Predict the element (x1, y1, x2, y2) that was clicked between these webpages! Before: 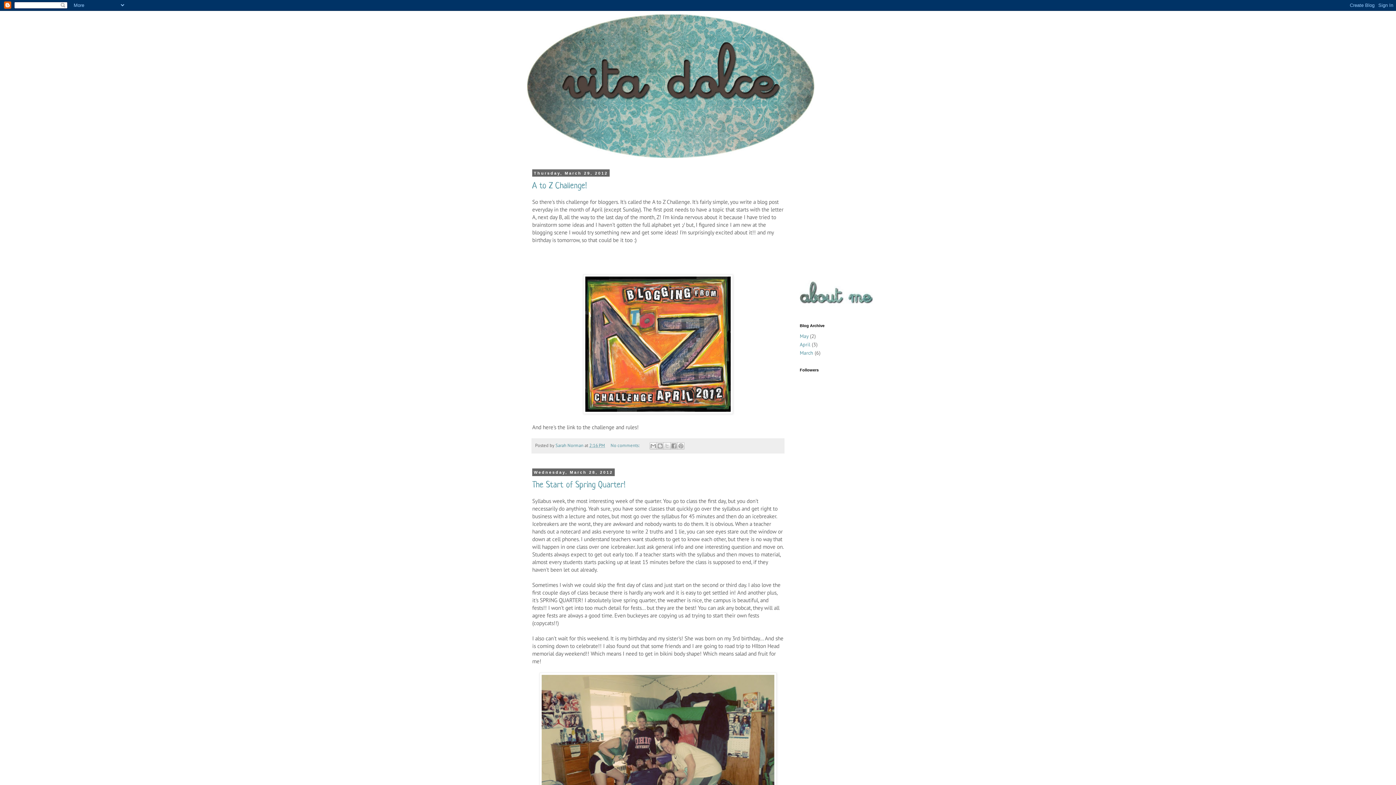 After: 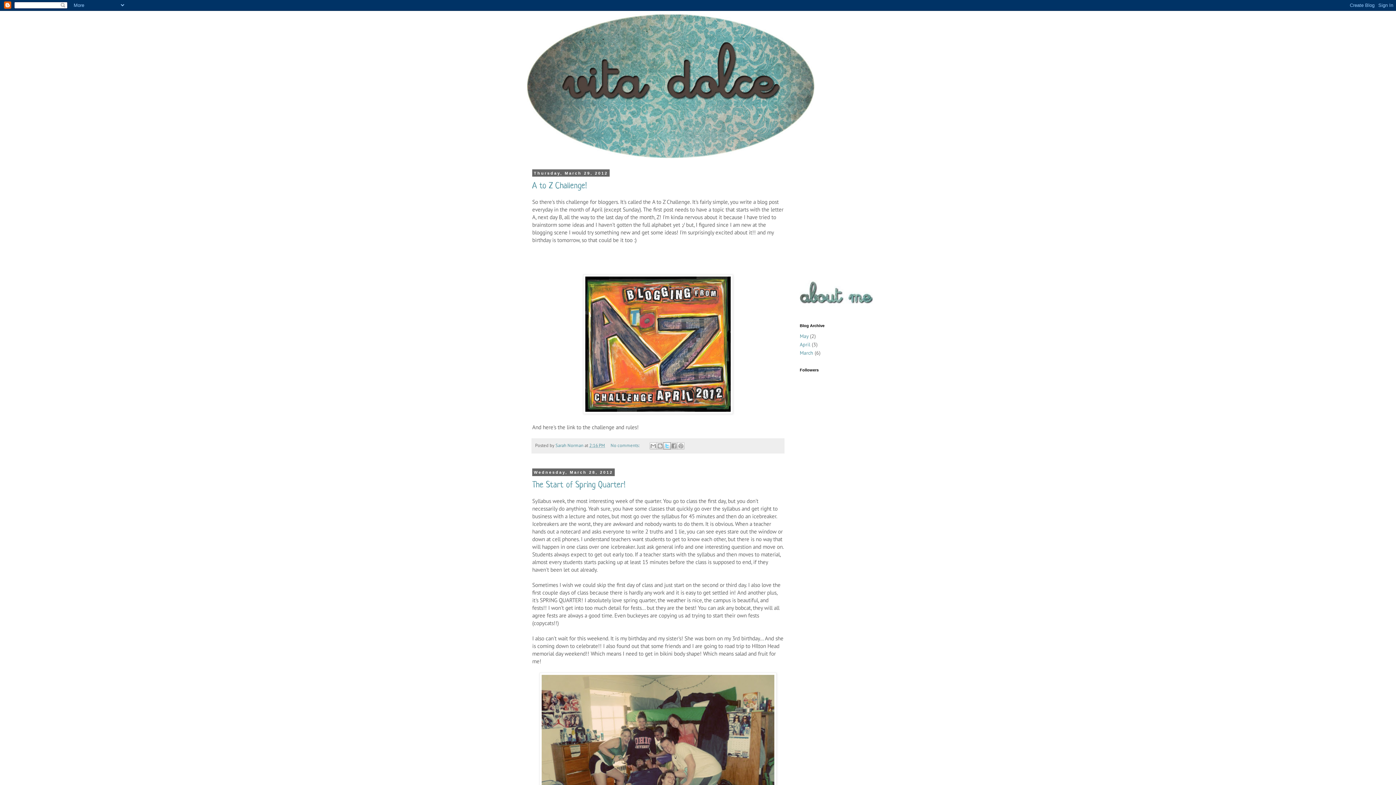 Action: label: Share to X bbox: (663, 442, 670, 449)